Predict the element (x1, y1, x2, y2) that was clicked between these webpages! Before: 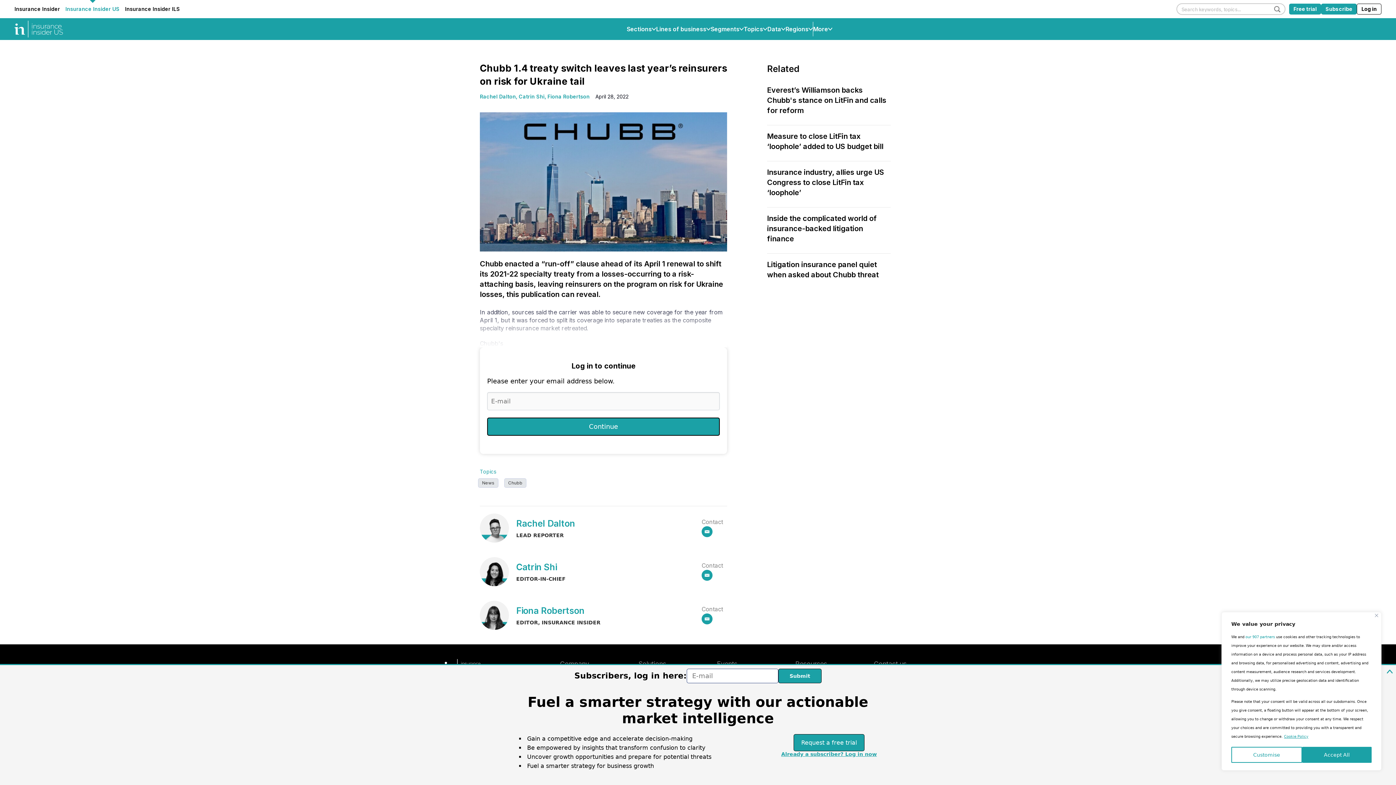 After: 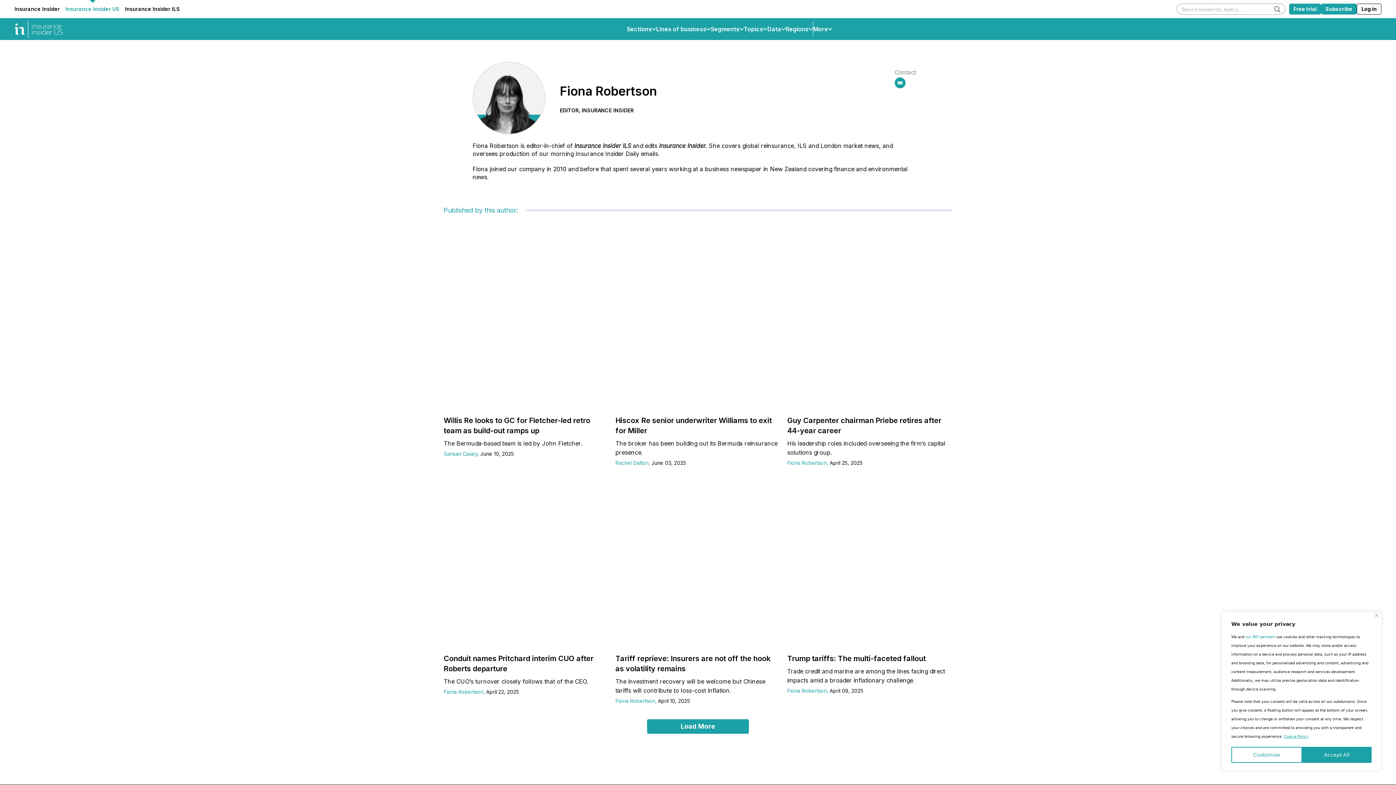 Action: label: Fiona Robertson bbox: (480, 601, 516, 630)